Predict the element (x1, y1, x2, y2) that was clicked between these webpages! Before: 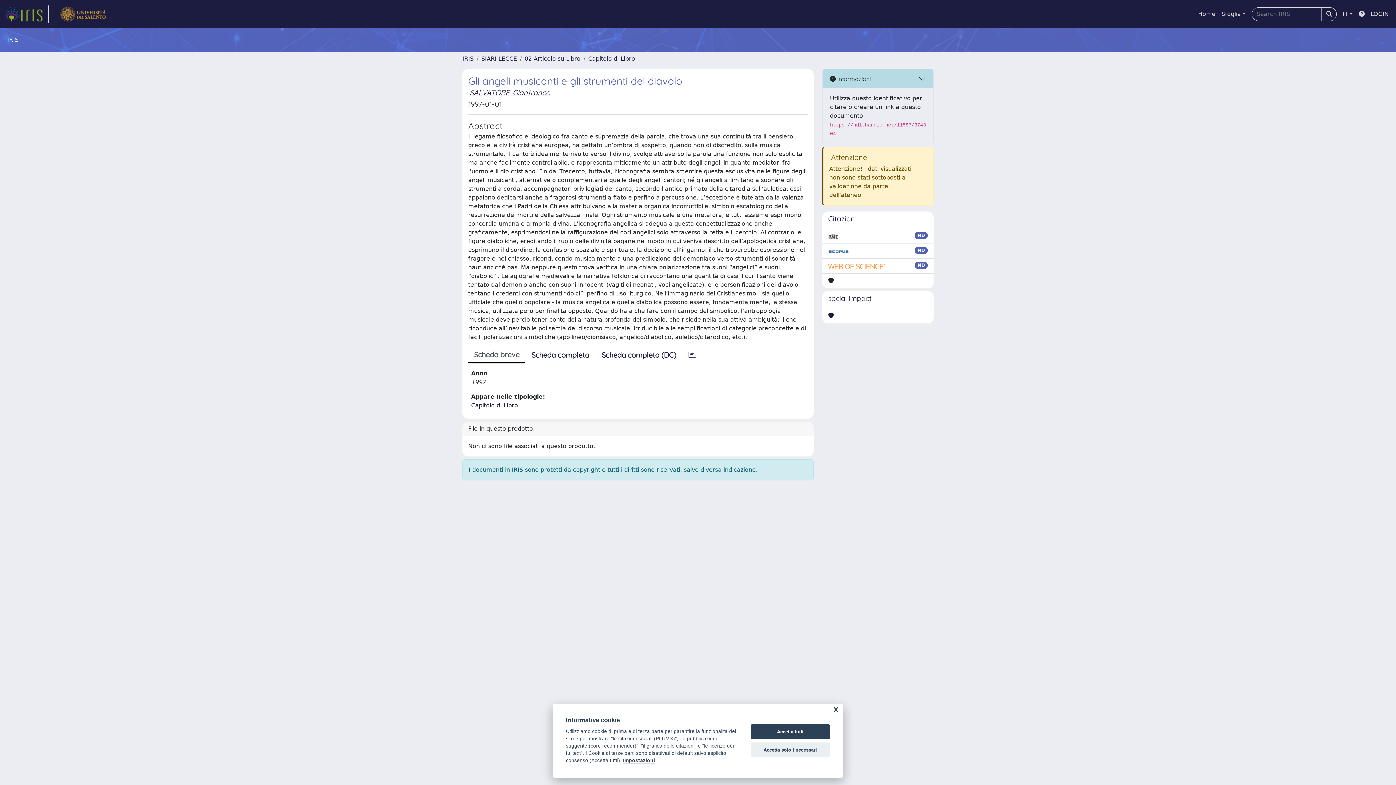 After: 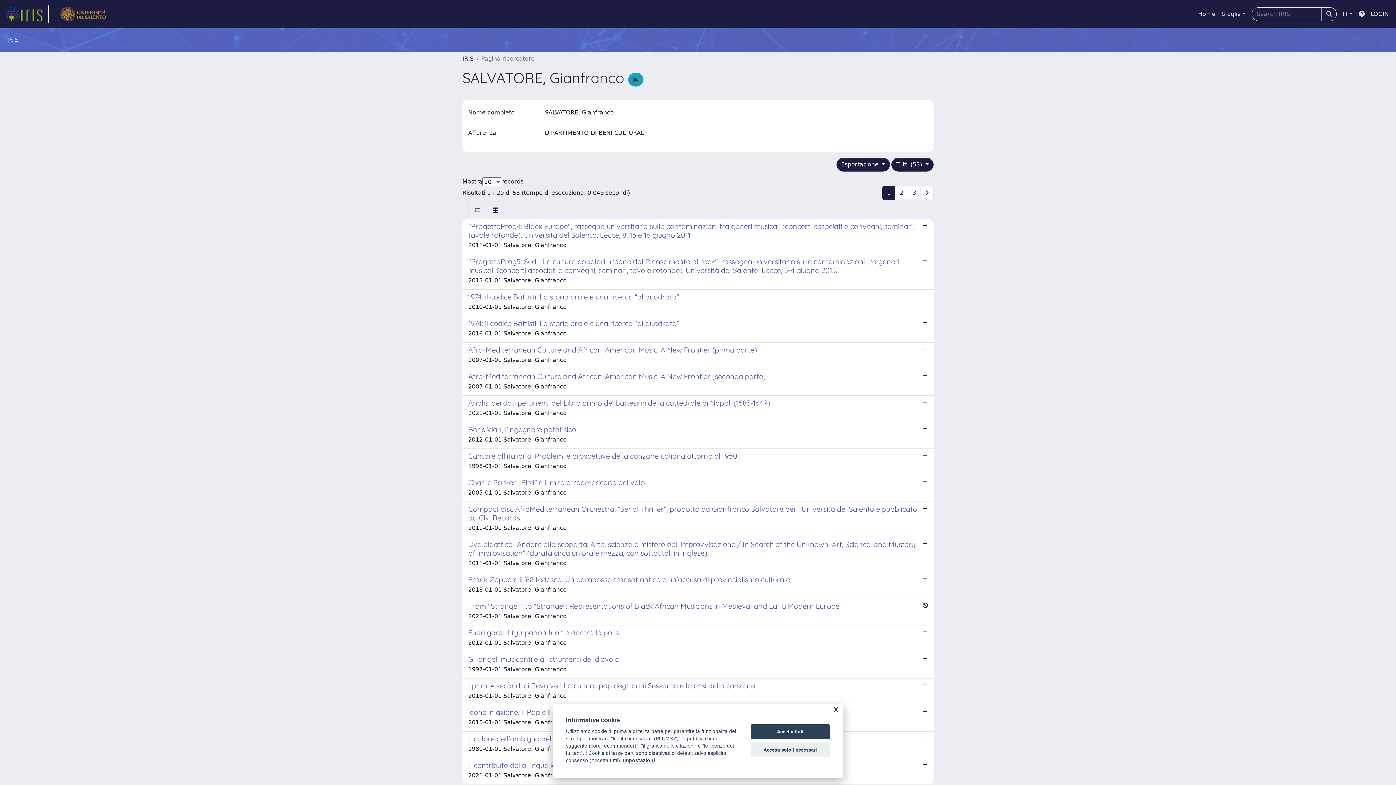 Action: label: SALVATORE, Gianfranco bbox: (469, 88, 550, 97)